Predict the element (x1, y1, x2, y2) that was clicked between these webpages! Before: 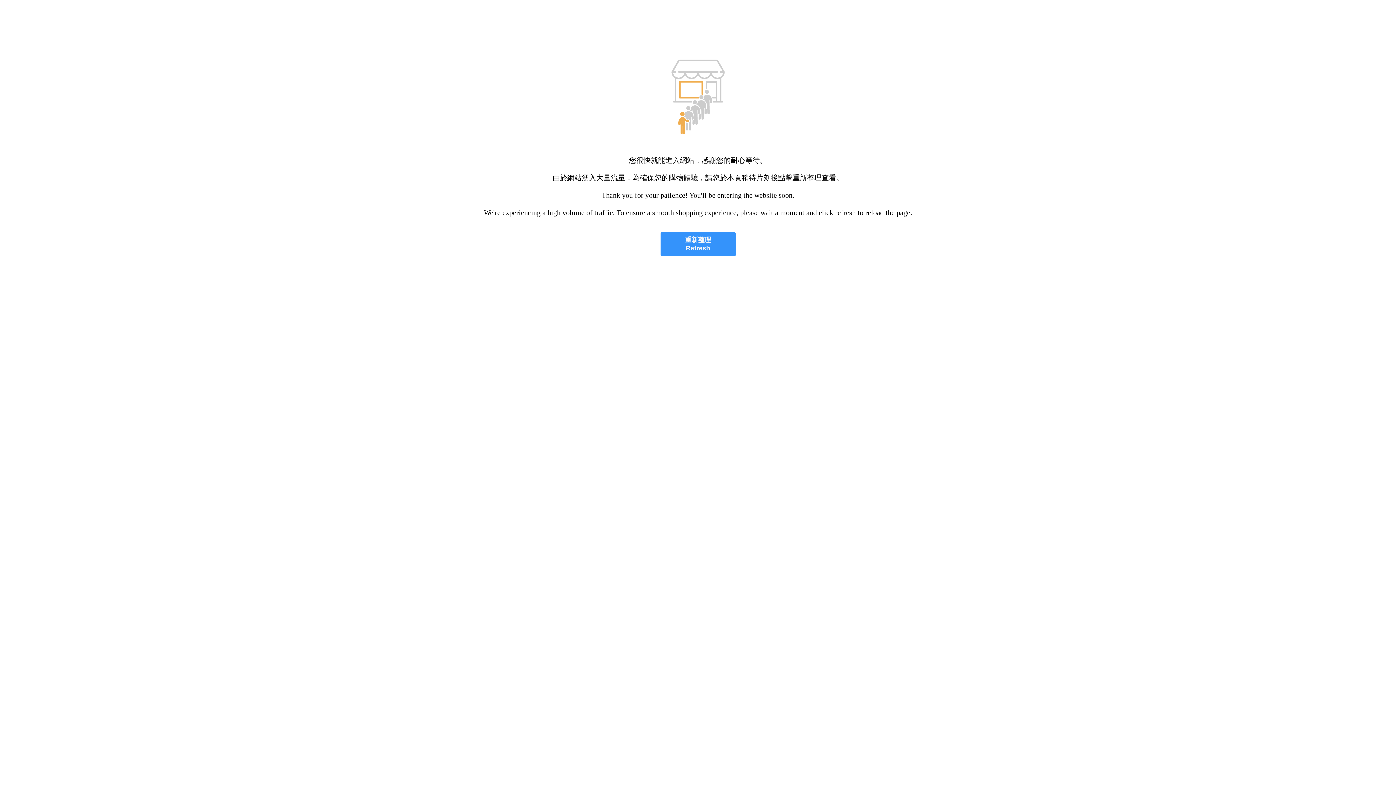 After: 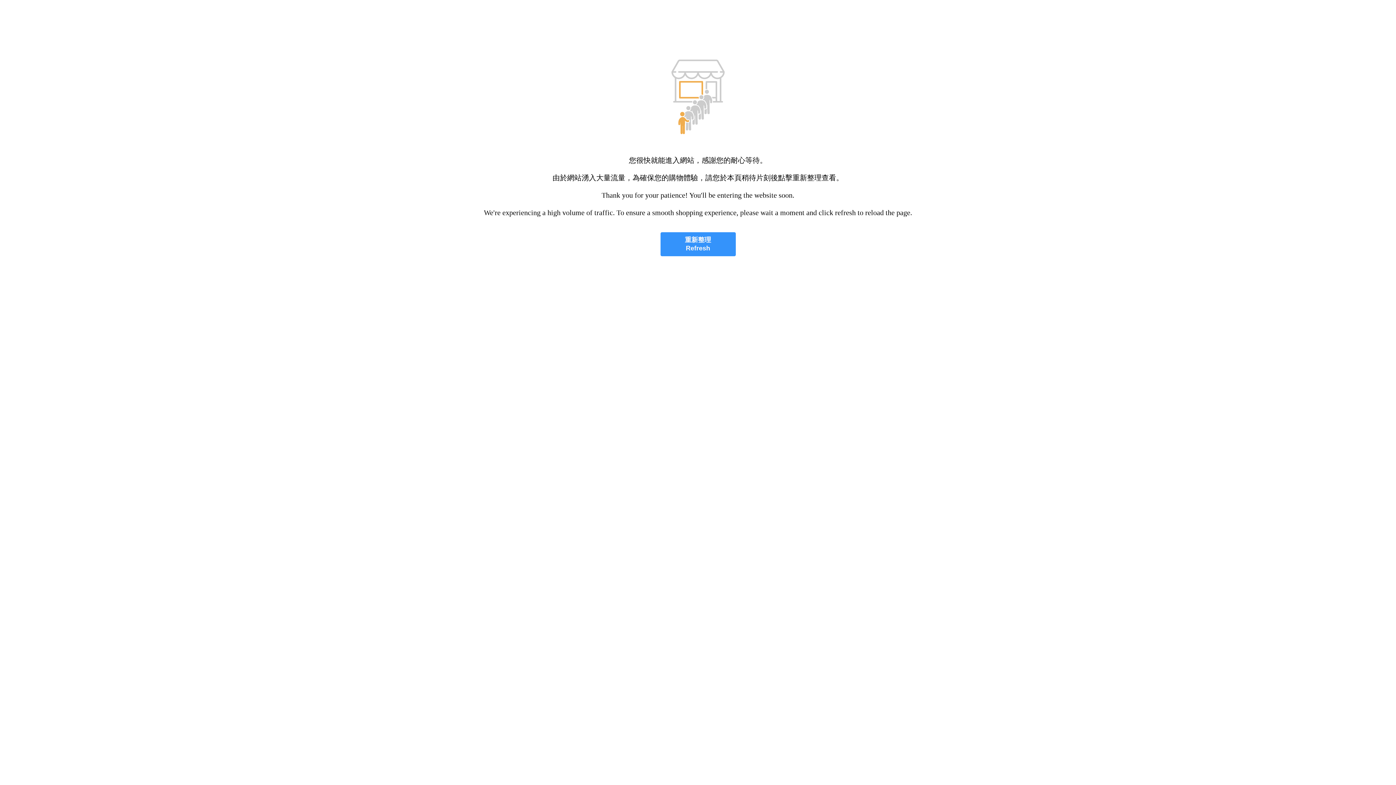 Action: bbox: (660, 232, 735, 256) label: 重新整理
Refresh